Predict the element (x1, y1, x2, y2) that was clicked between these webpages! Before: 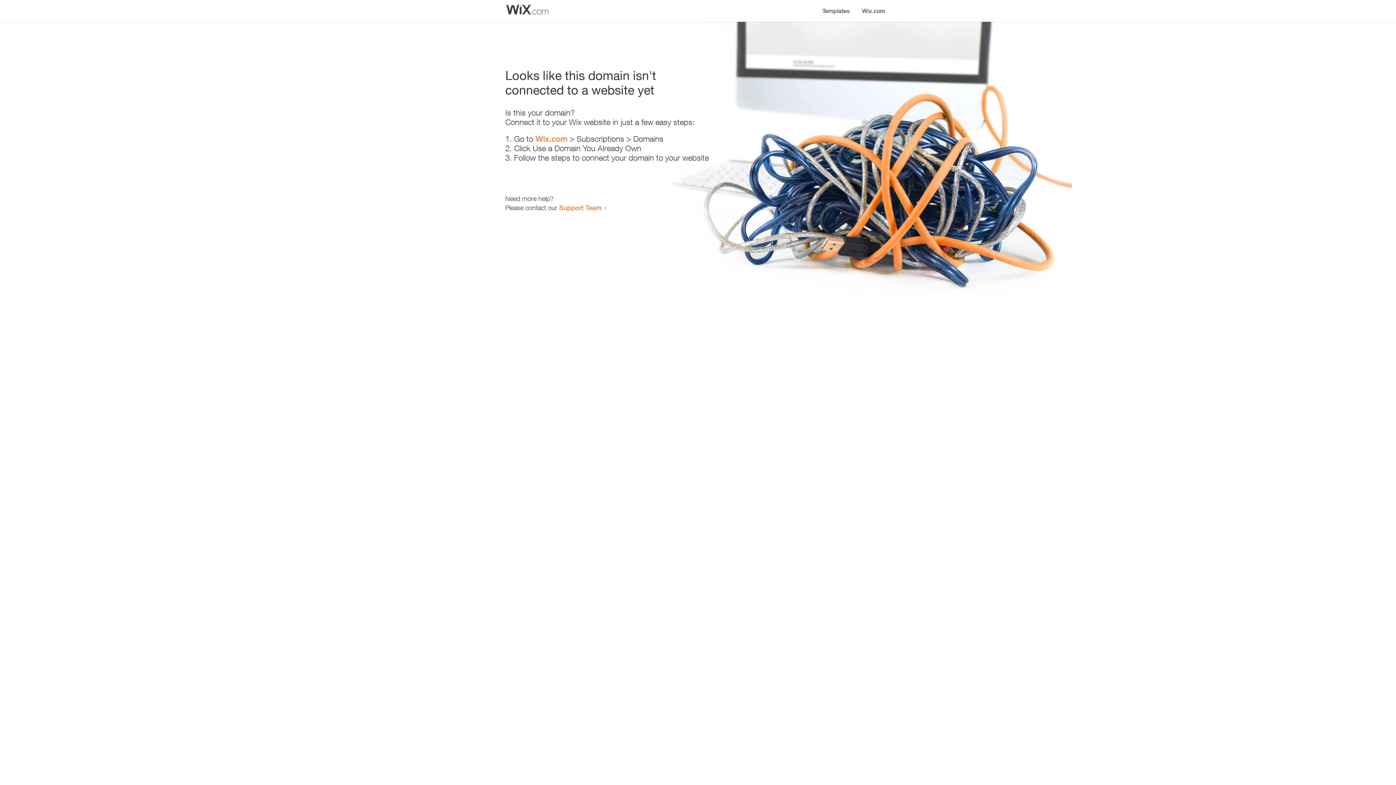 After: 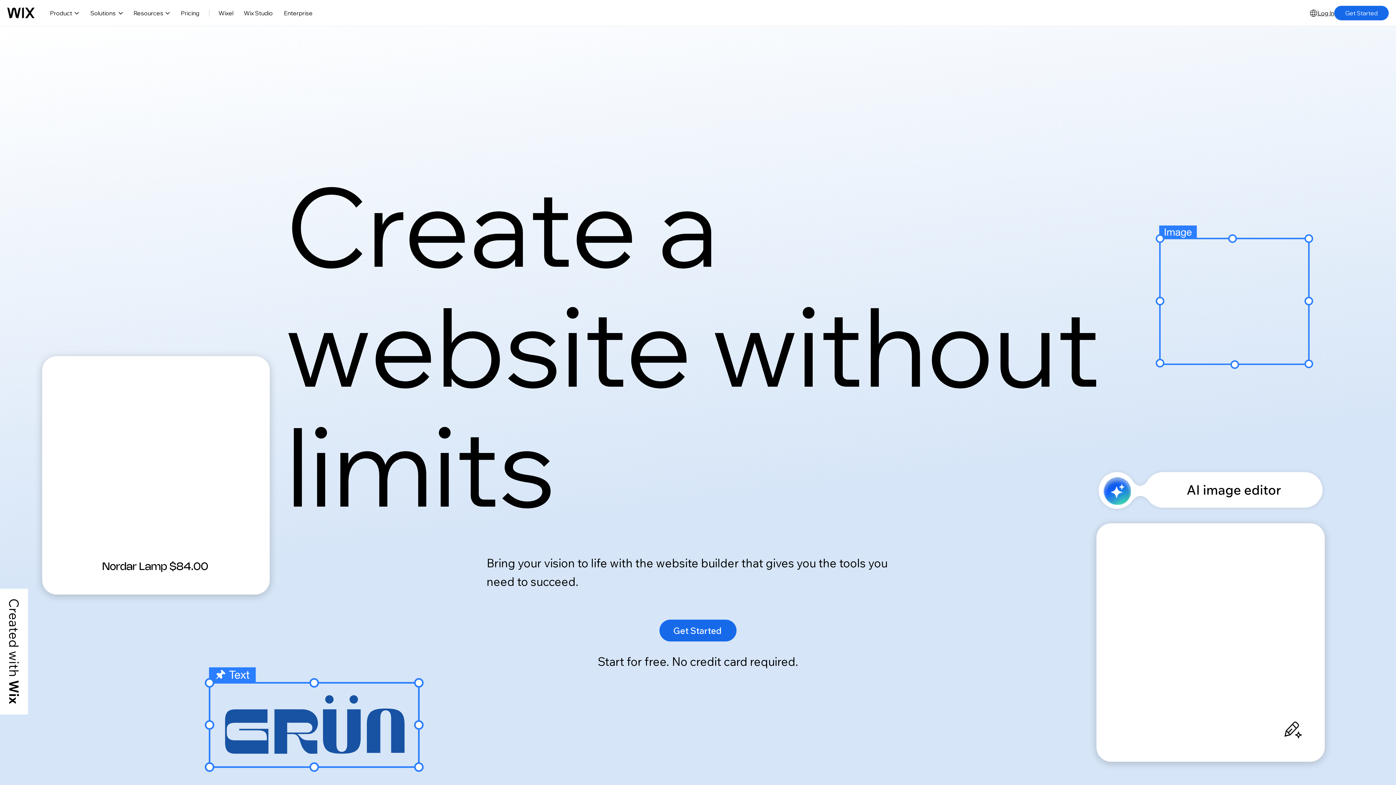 Action: label: Wix.com bbox: (856, 0, 890, 14)